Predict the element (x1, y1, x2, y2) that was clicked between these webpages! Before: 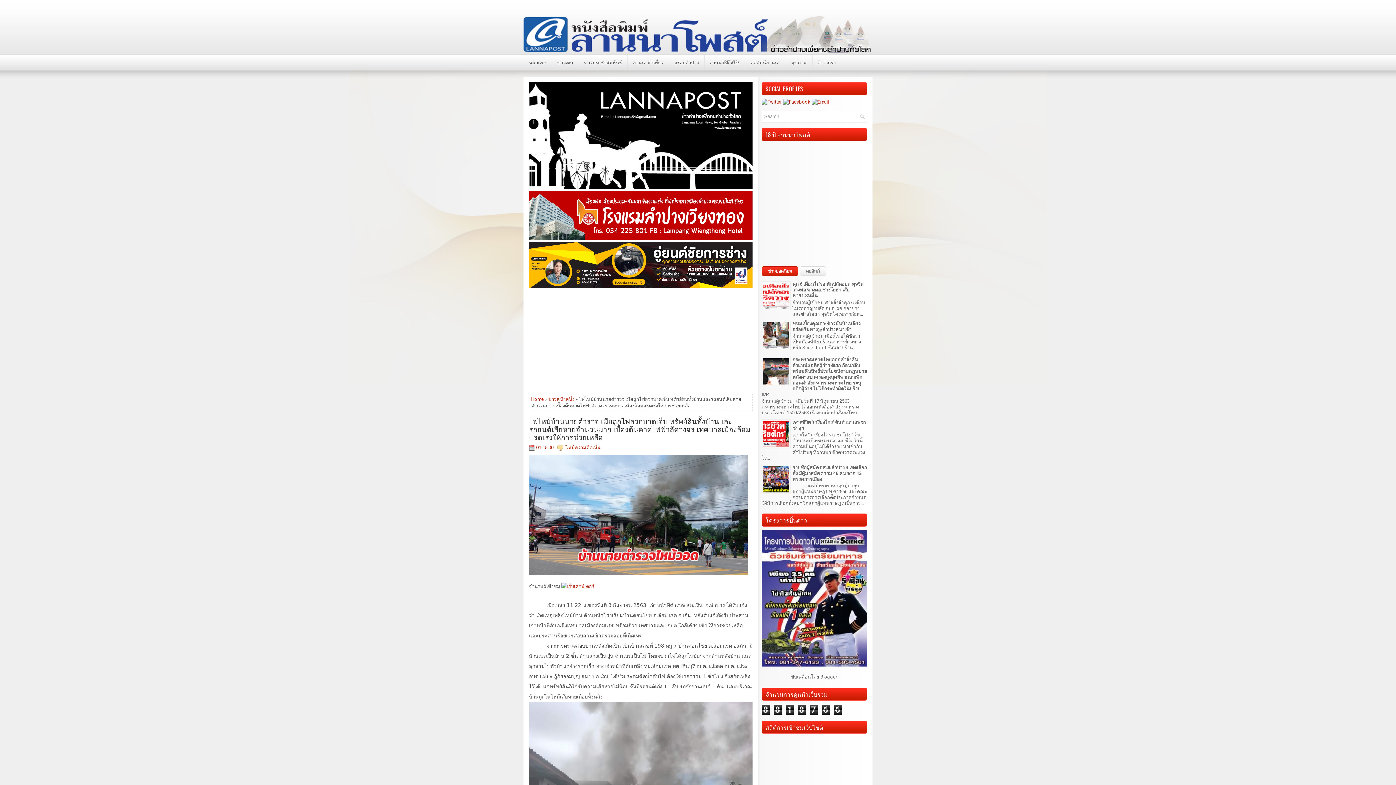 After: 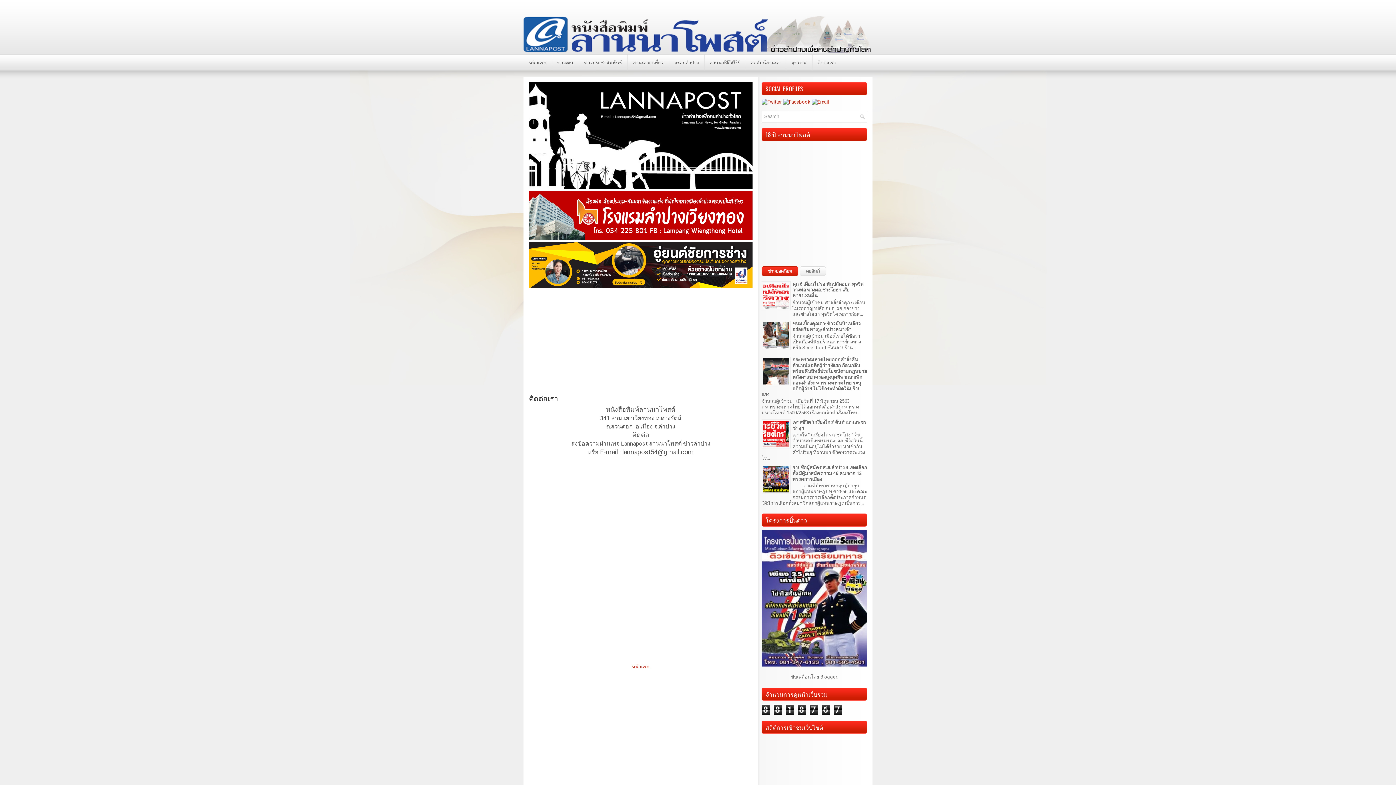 Action: label: ติดต่อเรา bbox: (812, 54, 841, 70)